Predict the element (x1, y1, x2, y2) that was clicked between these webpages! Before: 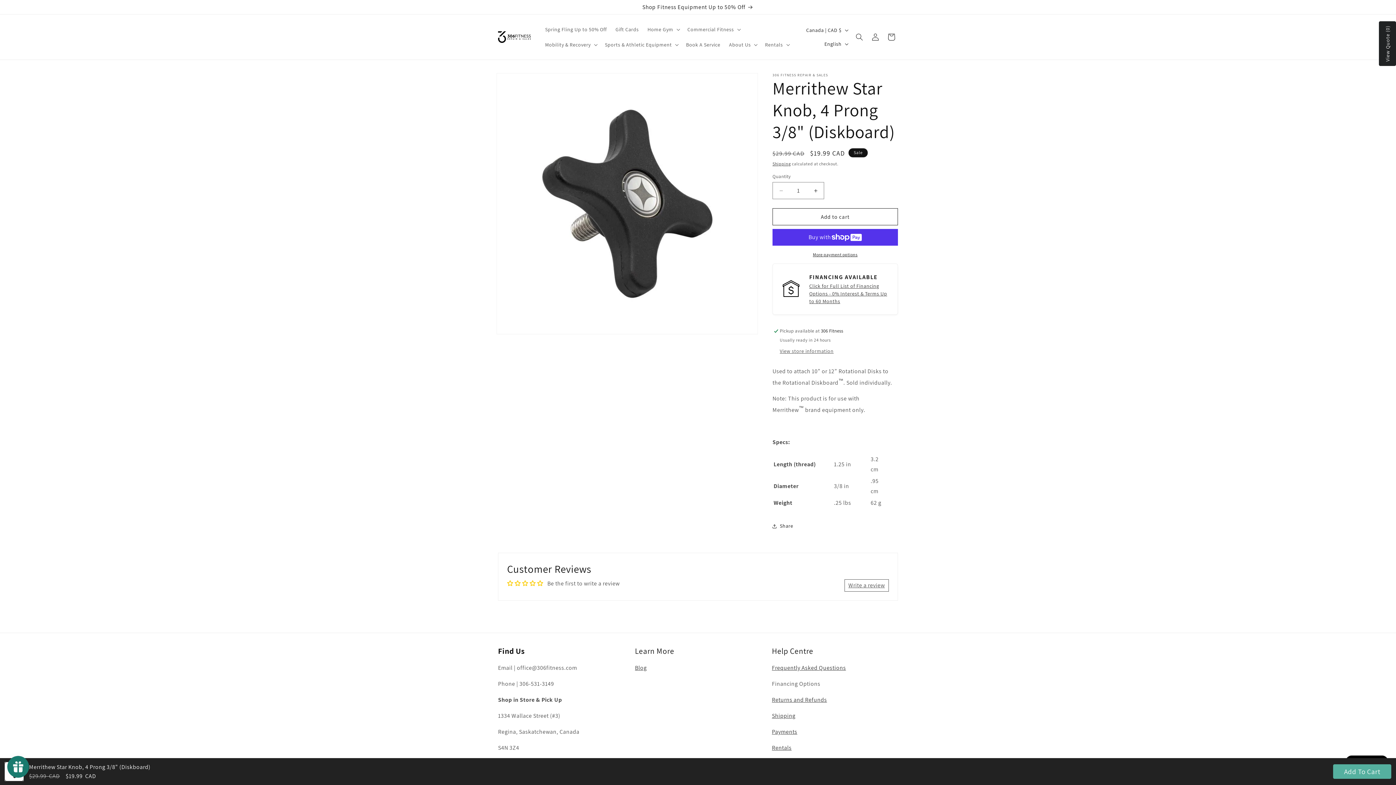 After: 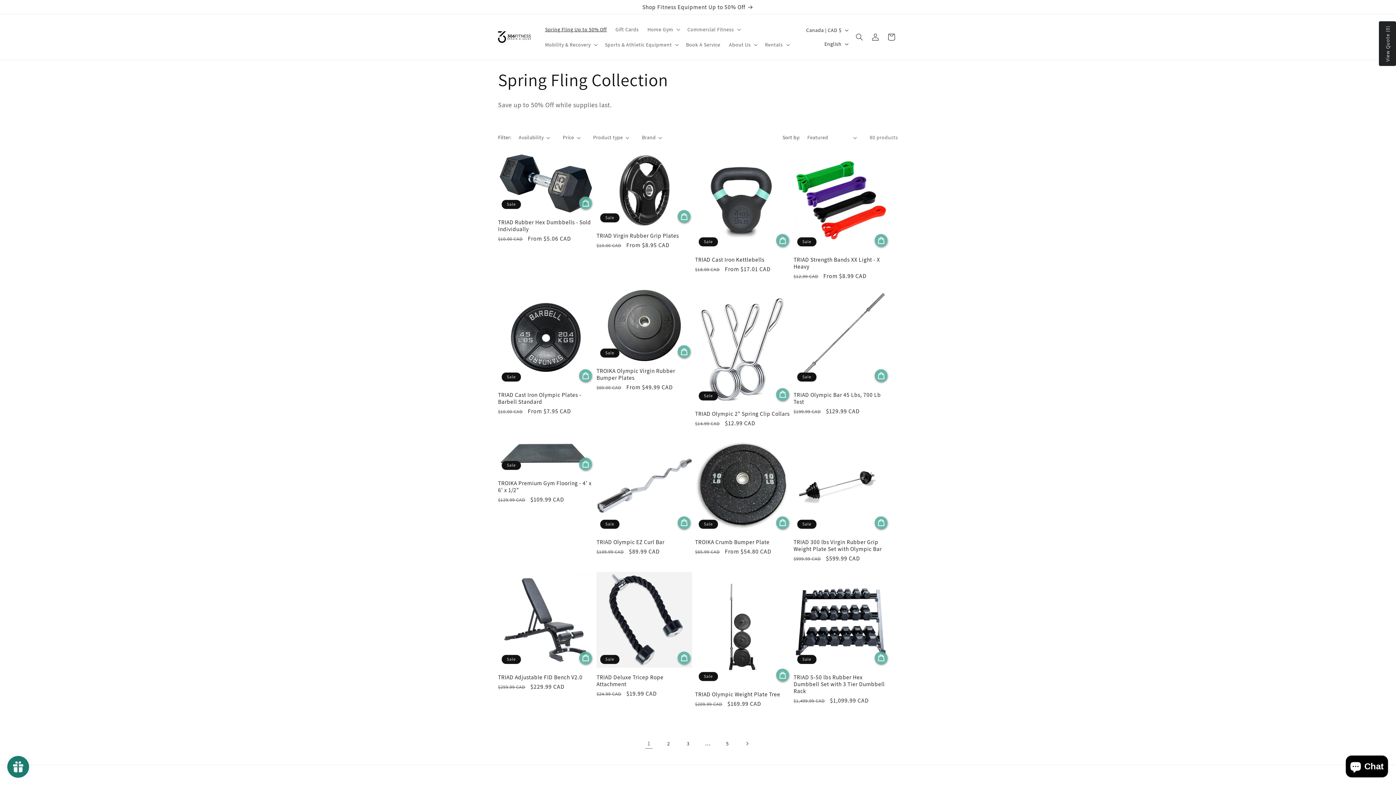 Action: bbox: (491, 0, 904, 14) label: Shop Fitness Equipment Up to 50% Off